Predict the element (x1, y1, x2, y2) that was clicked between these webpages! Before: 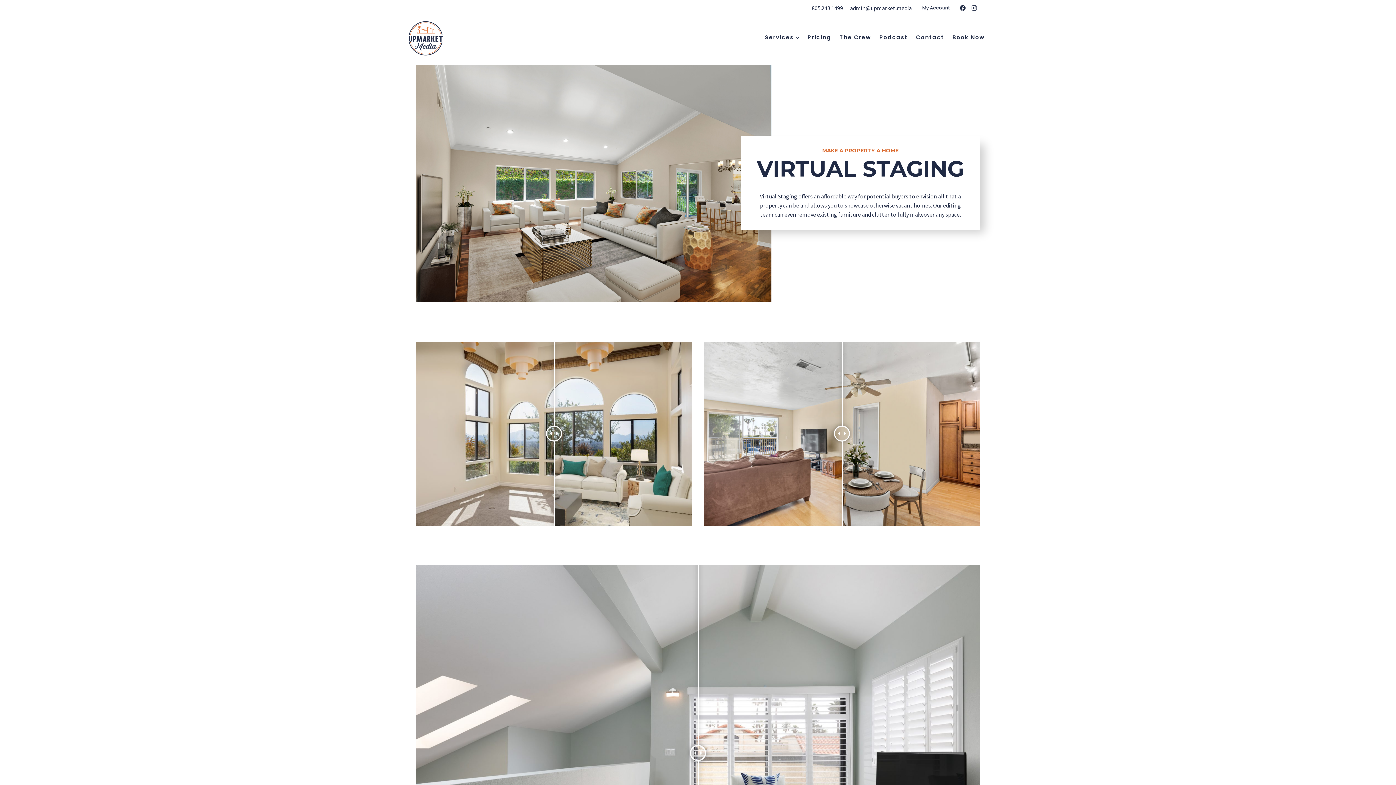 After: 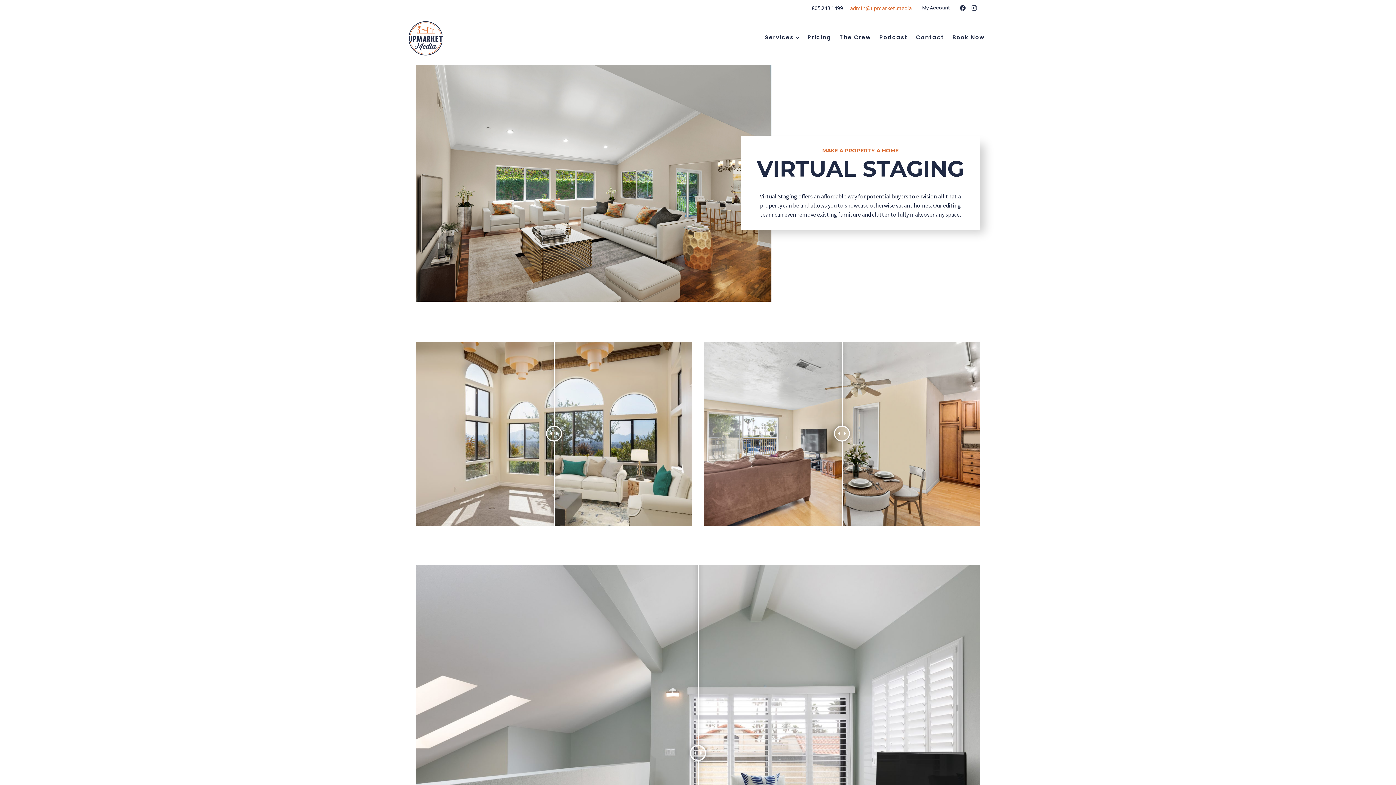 Action: bbox: (846, 0, 915, 16) label: admin@upmarket.media